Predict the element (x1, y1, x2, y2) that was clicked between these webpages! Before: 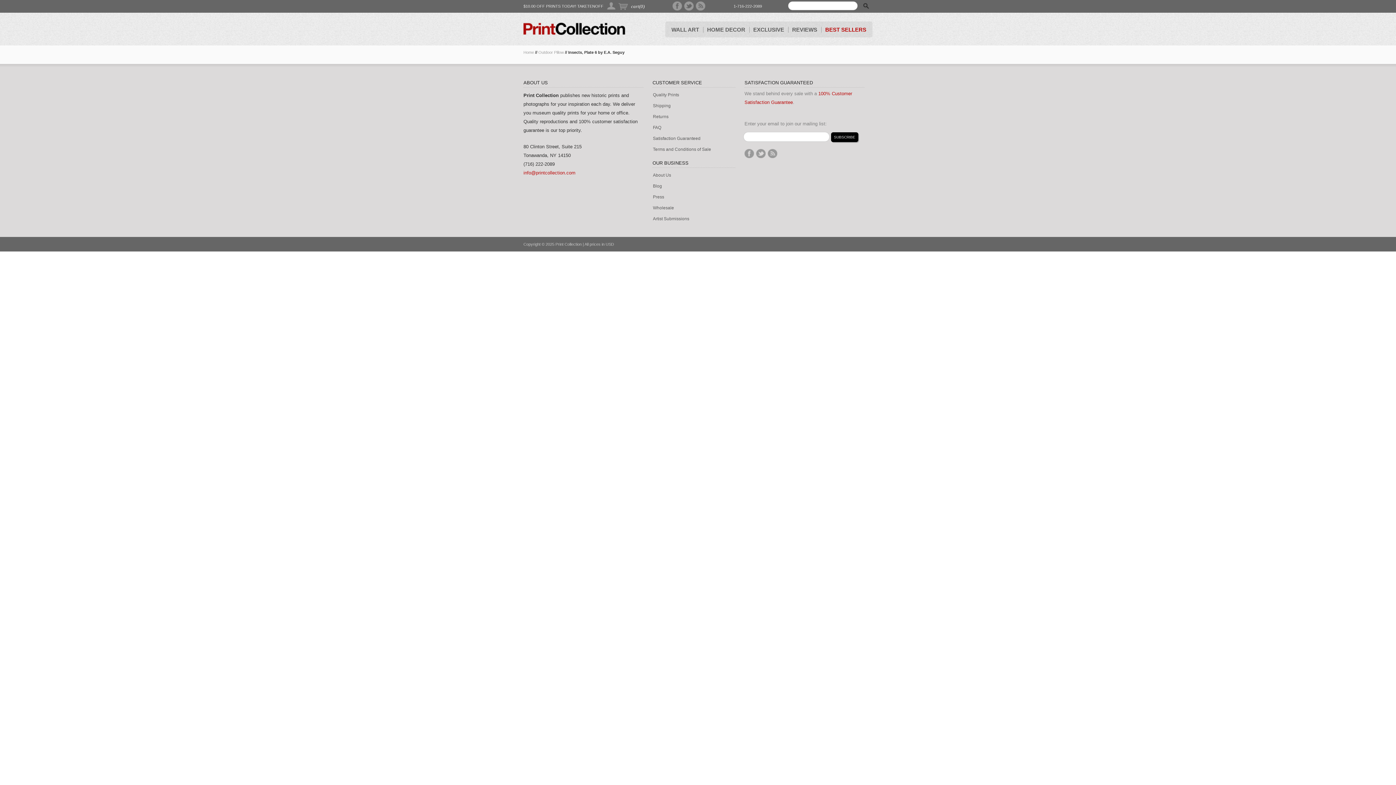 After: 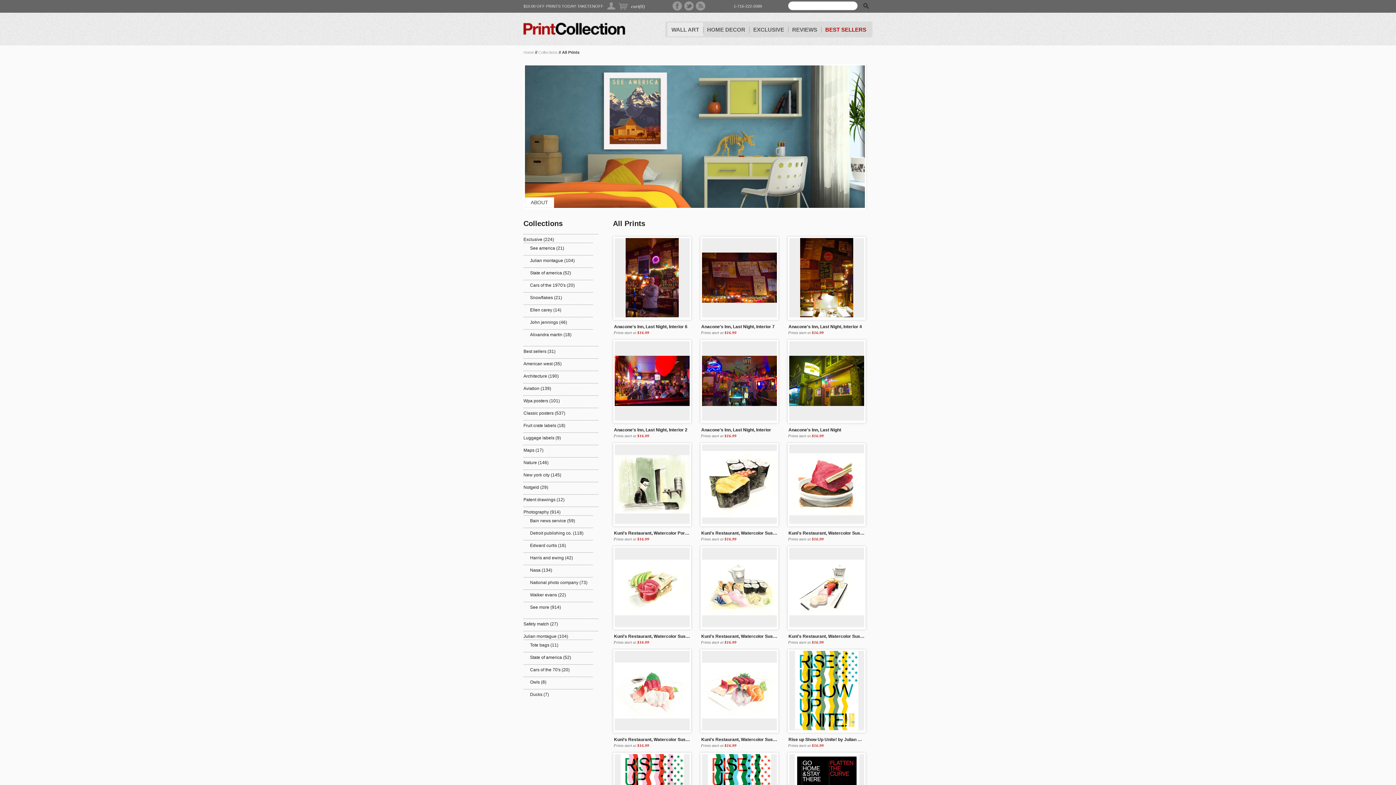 Action: label: WALL ART bbox: (668, 26, 702, 32)